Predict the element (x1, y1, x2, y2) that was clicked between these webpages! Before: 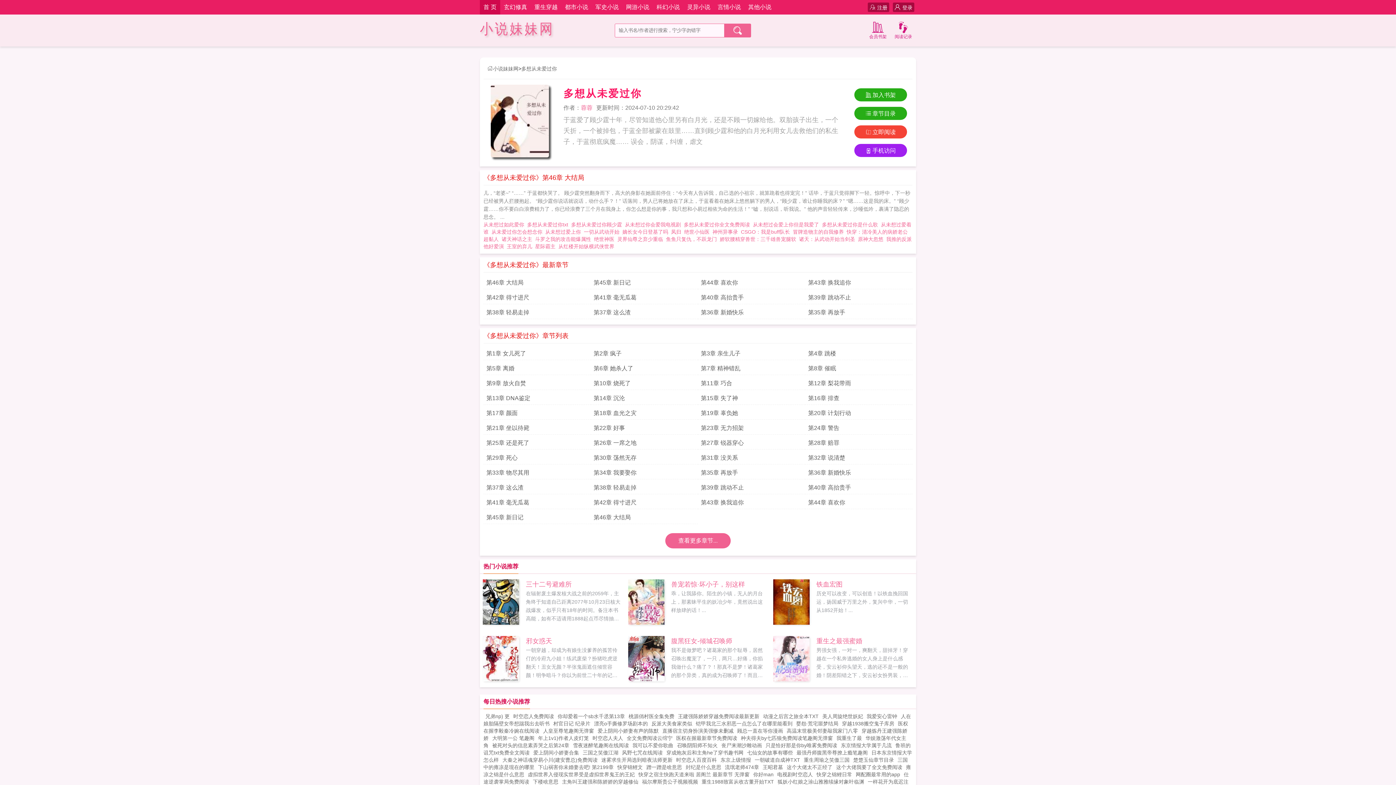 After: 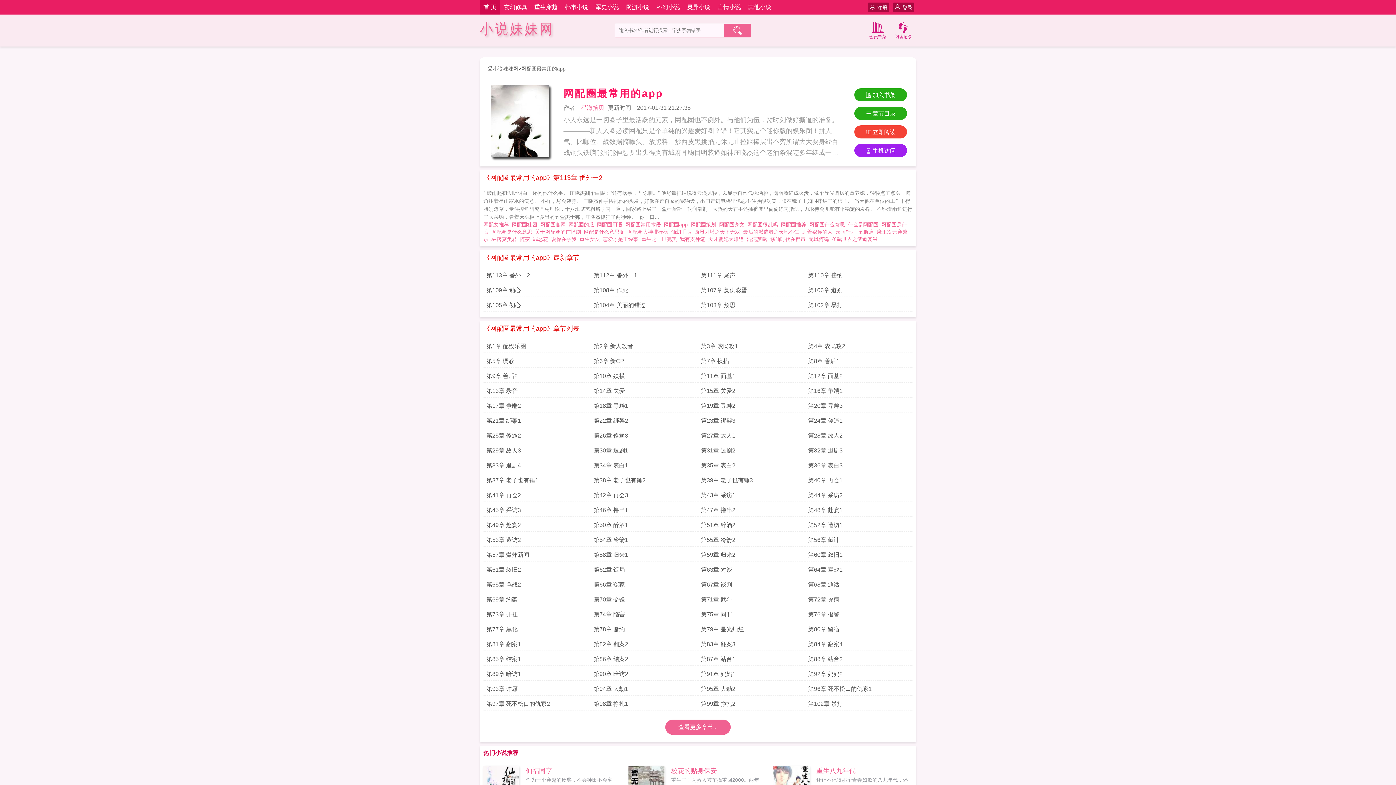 Action: bbox: (856, 772, 900, 777) label: 网配圈最常用的app